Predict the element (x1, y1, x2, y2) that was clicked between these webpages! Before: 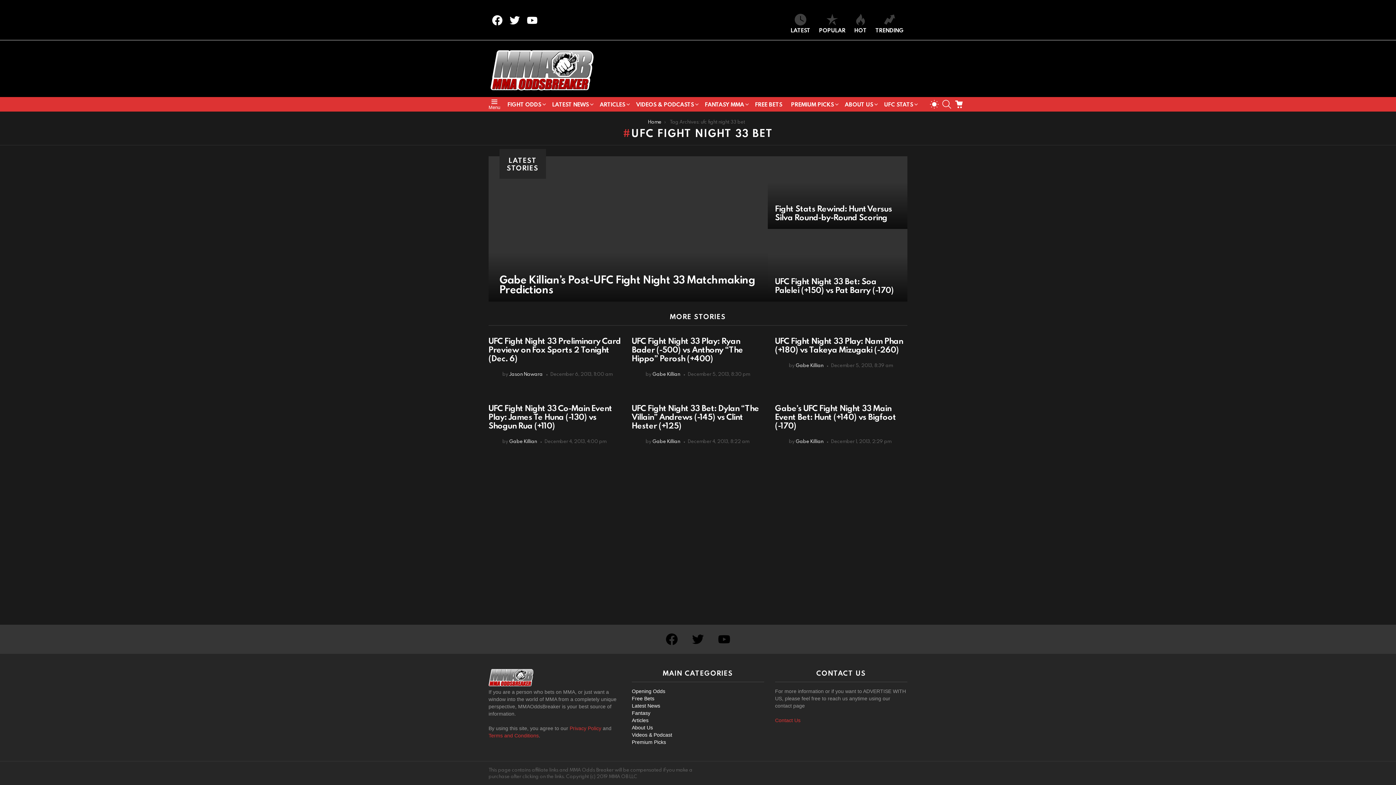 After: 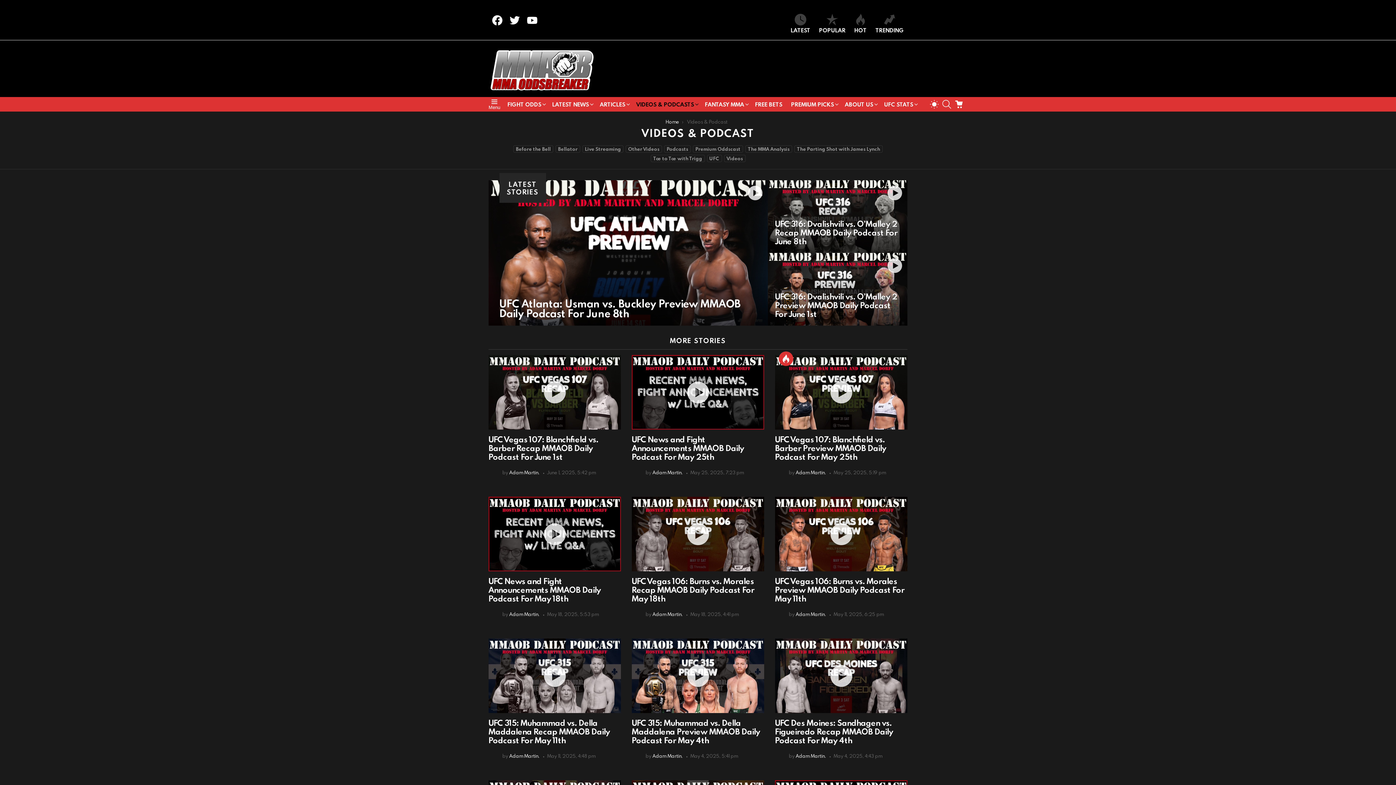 Action: bbox: (632, 98, 700, 109) label: VIDEOS & PODCASTS